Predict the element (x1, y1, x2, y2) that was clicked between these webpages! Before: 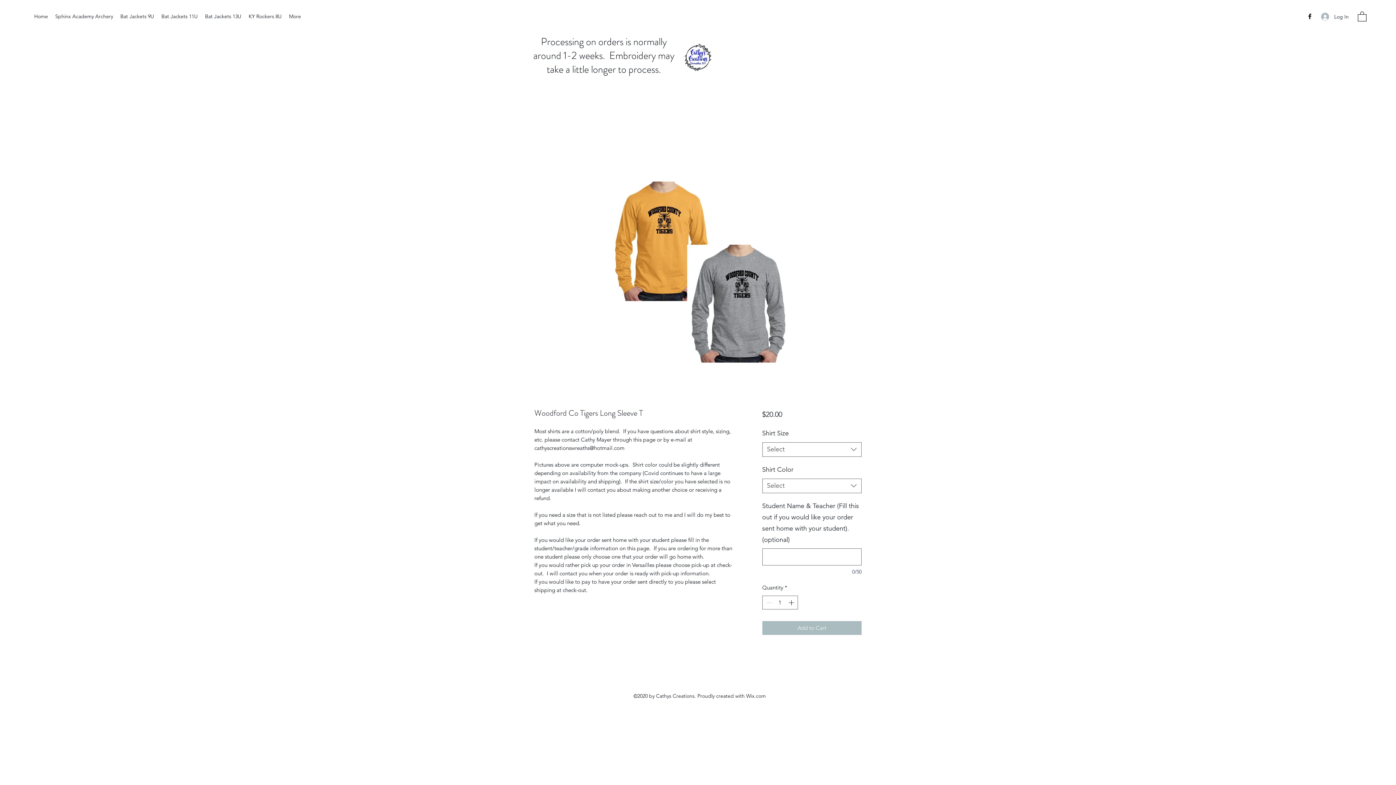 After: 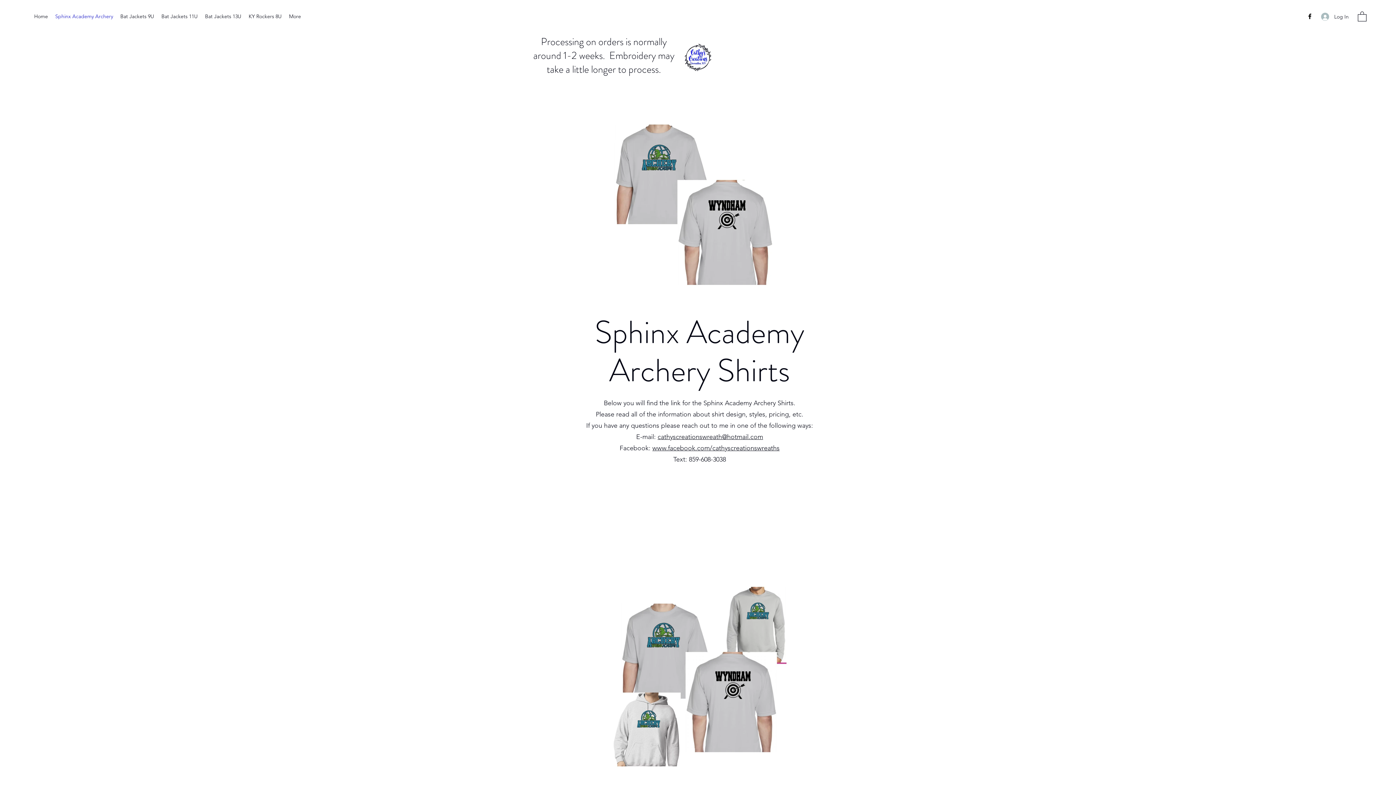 Action: label: Sphinx Academy Archery bbox: (51, 10, 116, 21)